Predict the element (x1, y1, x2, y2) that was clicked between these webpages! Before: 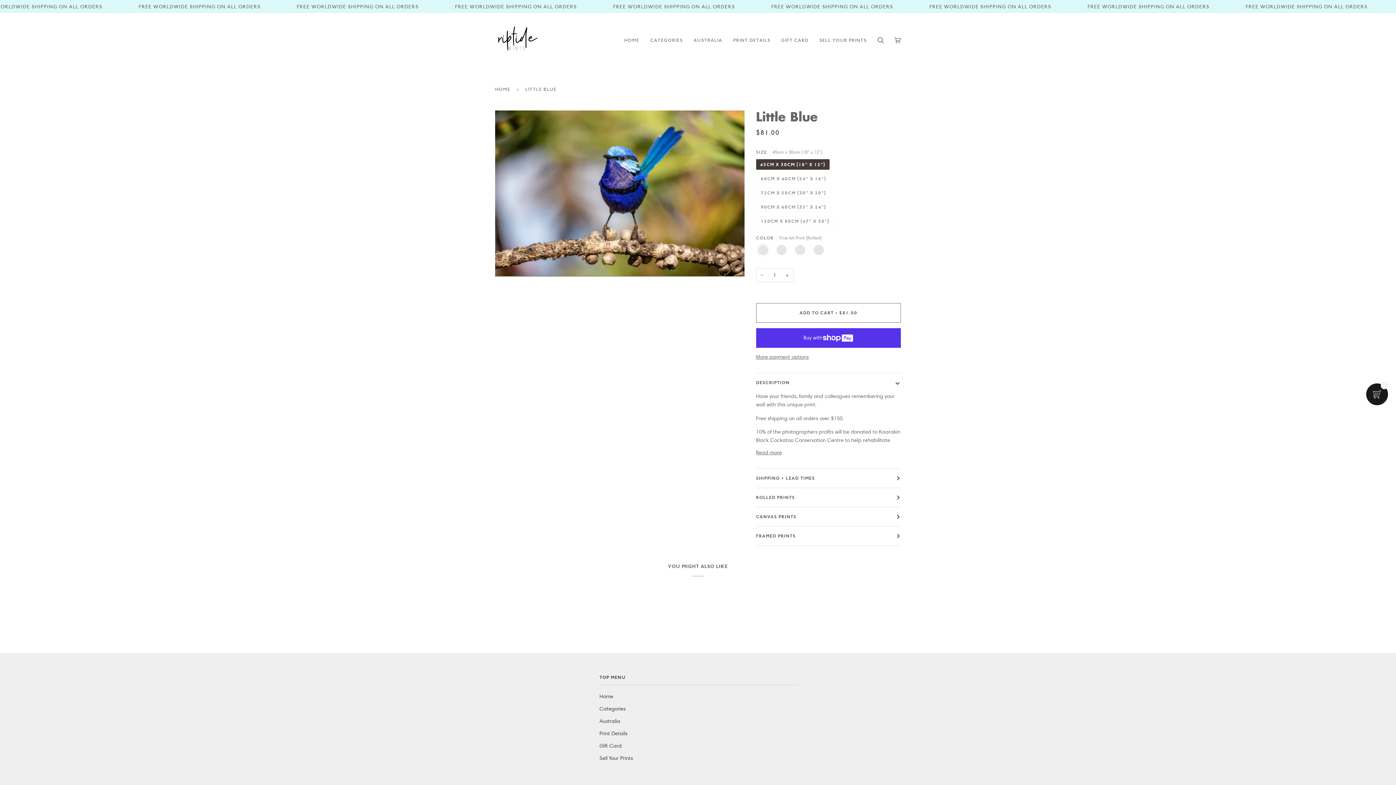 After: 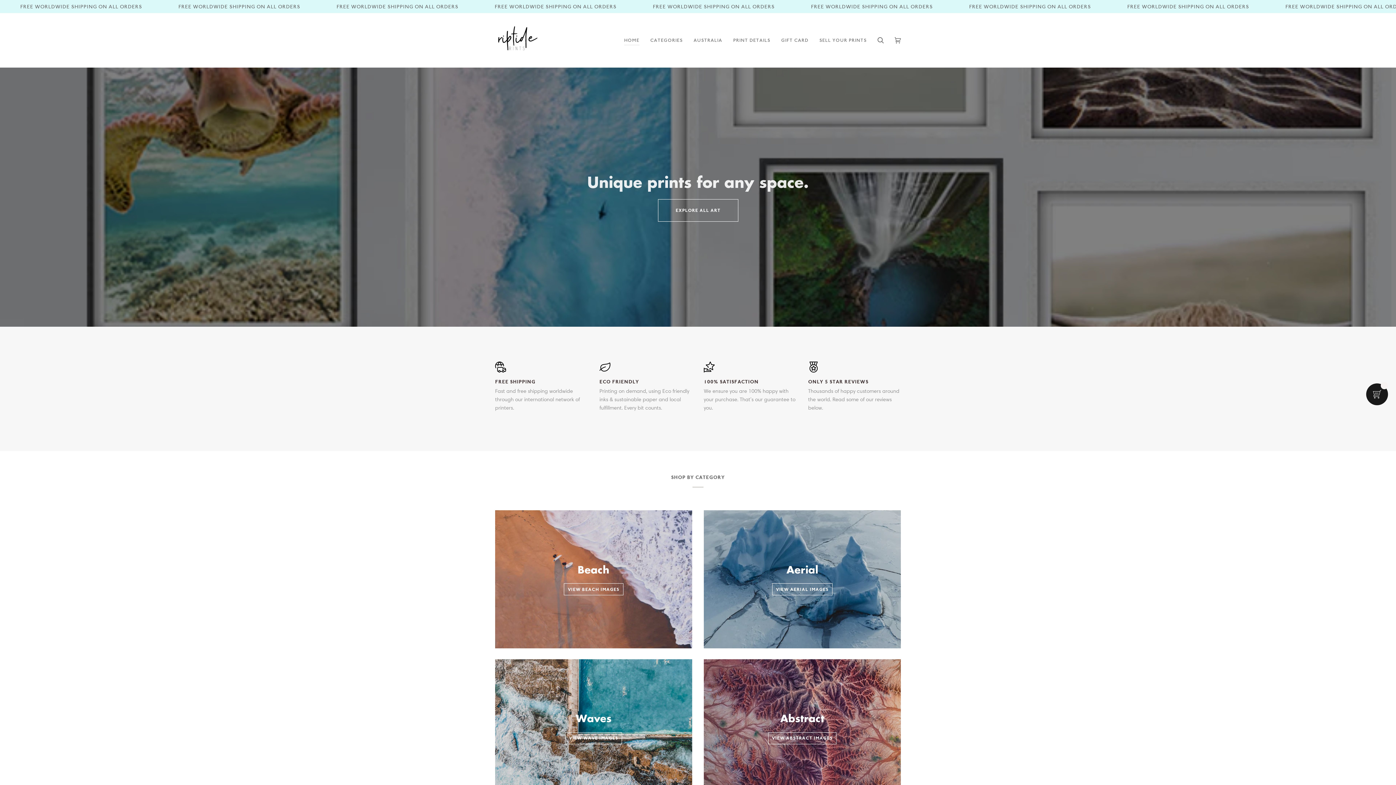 Action: label: Home bbox: (599, 693, 613, 699)